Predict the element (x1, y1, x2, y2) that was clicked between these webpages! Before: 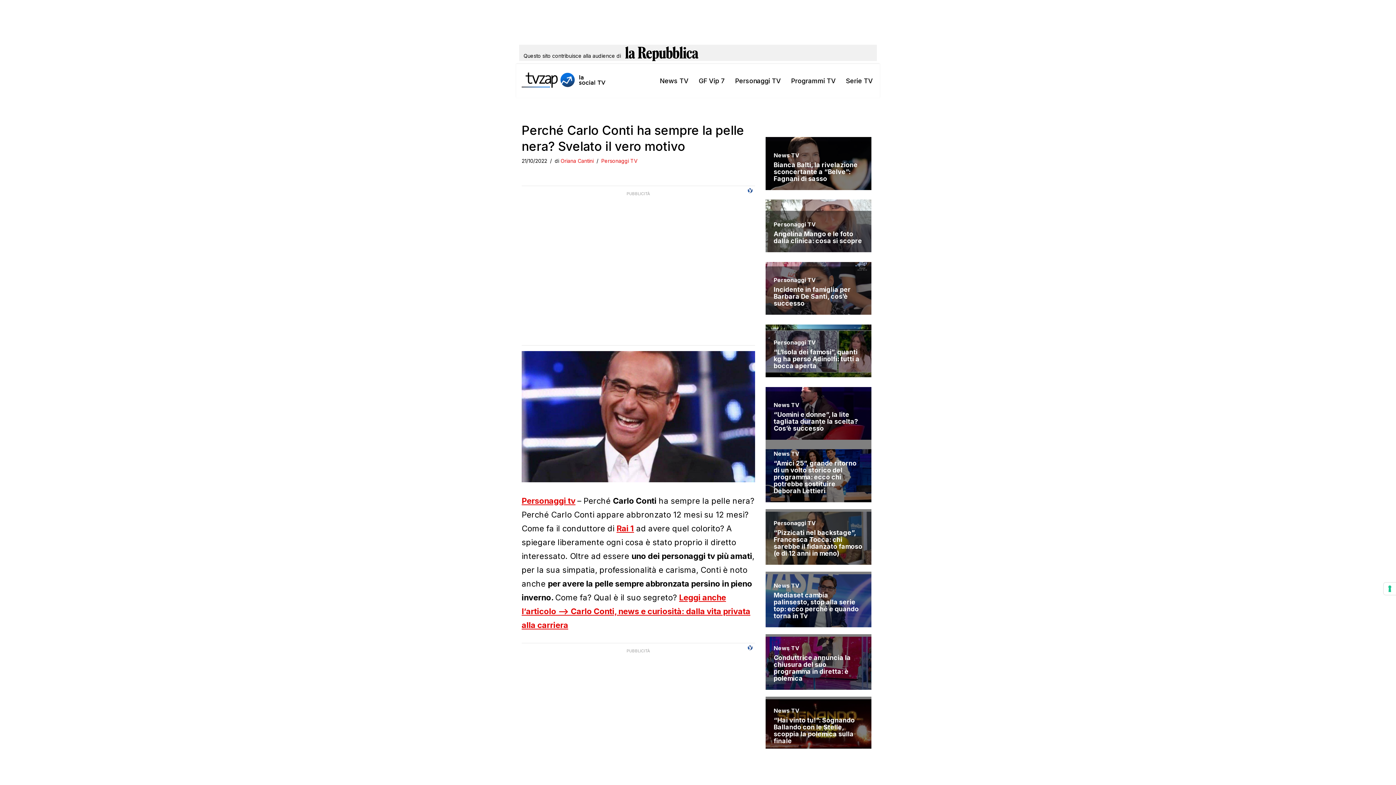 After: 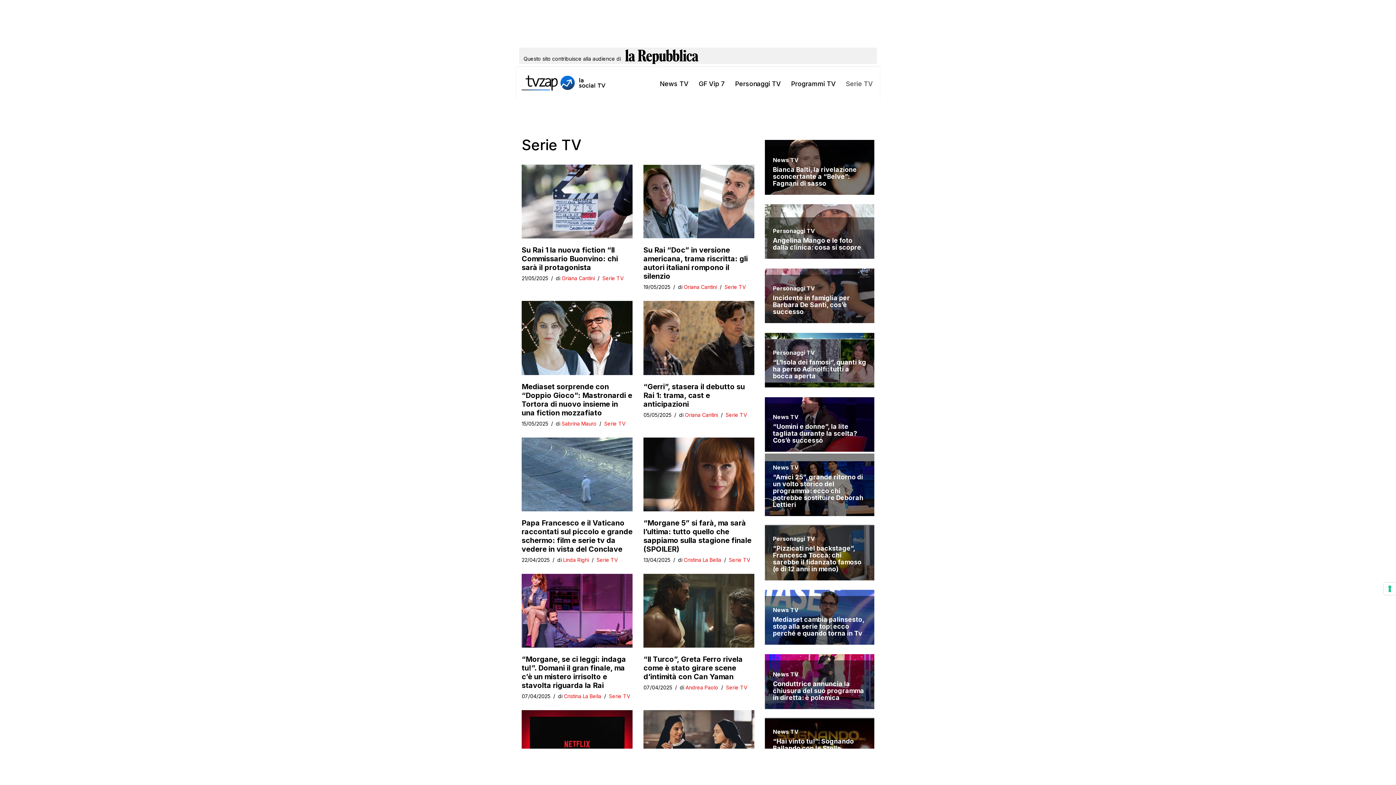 Action: label: Serie TV bbox: (846, 75, 873, 86)